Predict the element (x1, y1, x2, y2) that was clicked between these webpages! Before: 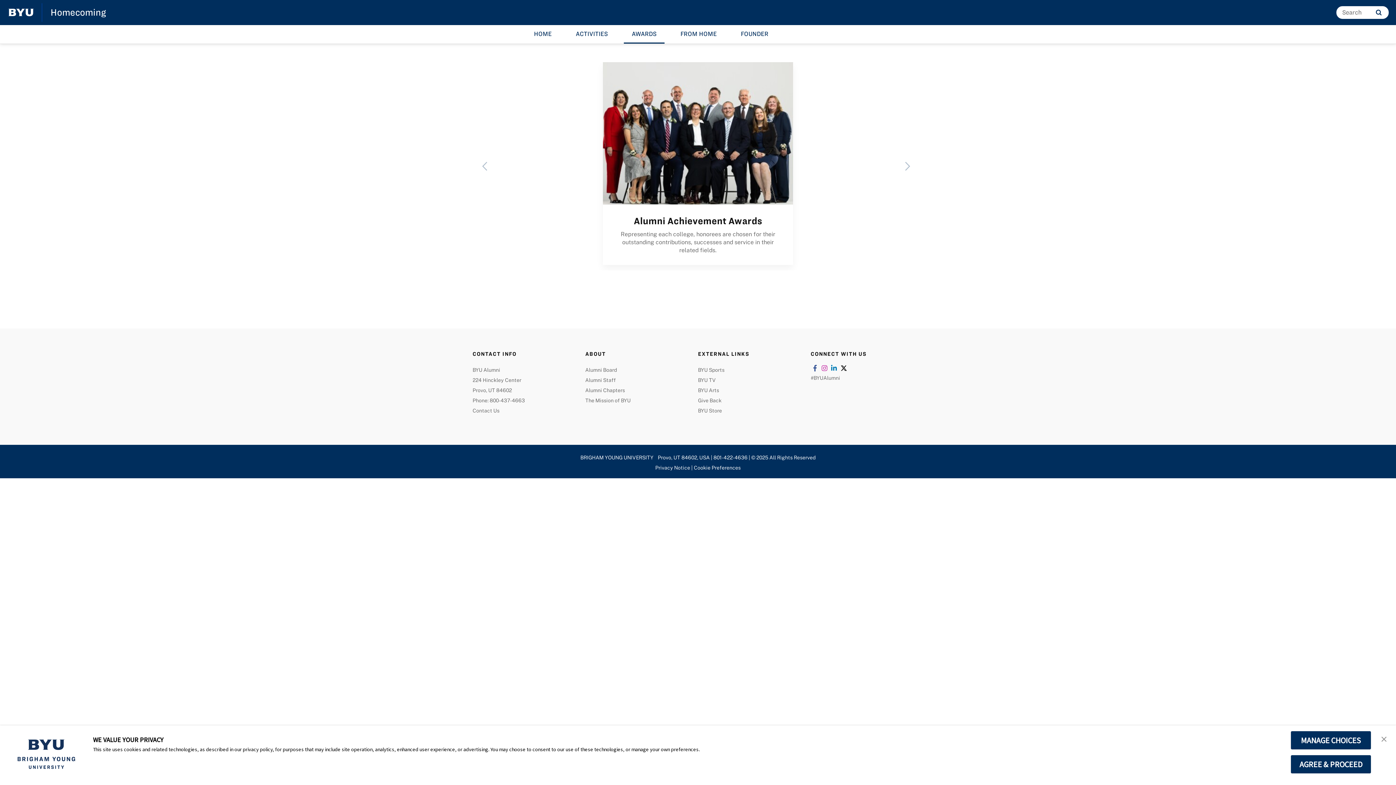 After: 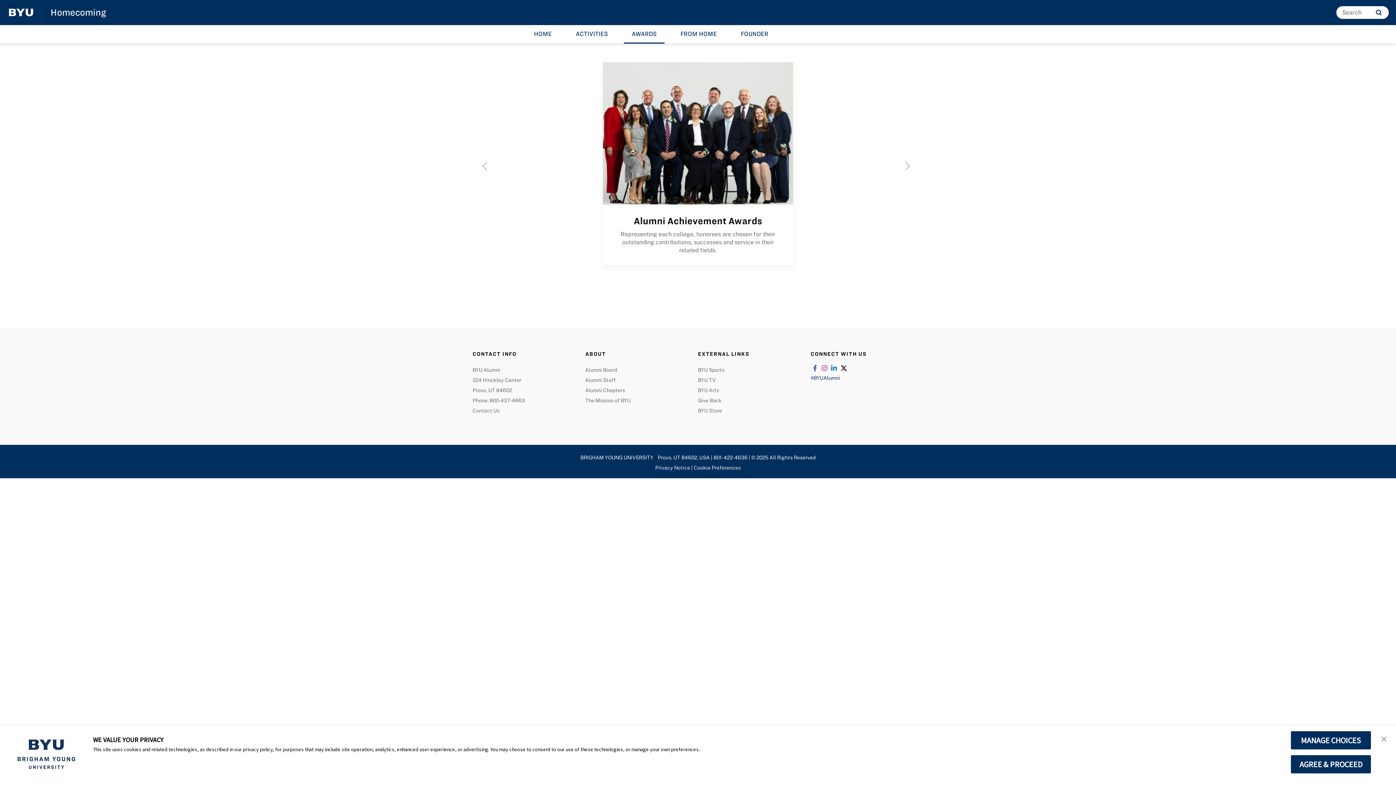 Action: bbox: (810, 373, 909, 383) label: #BYUAlumni